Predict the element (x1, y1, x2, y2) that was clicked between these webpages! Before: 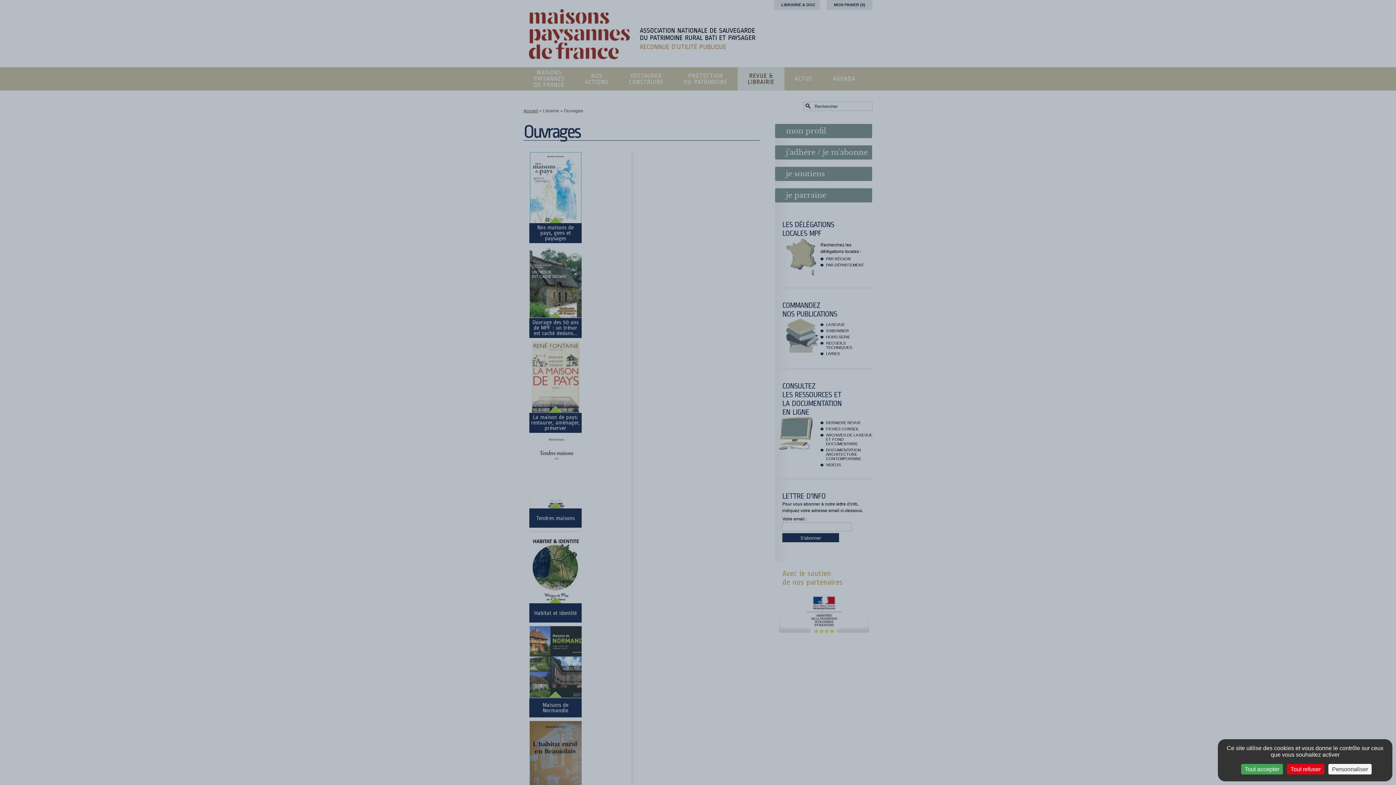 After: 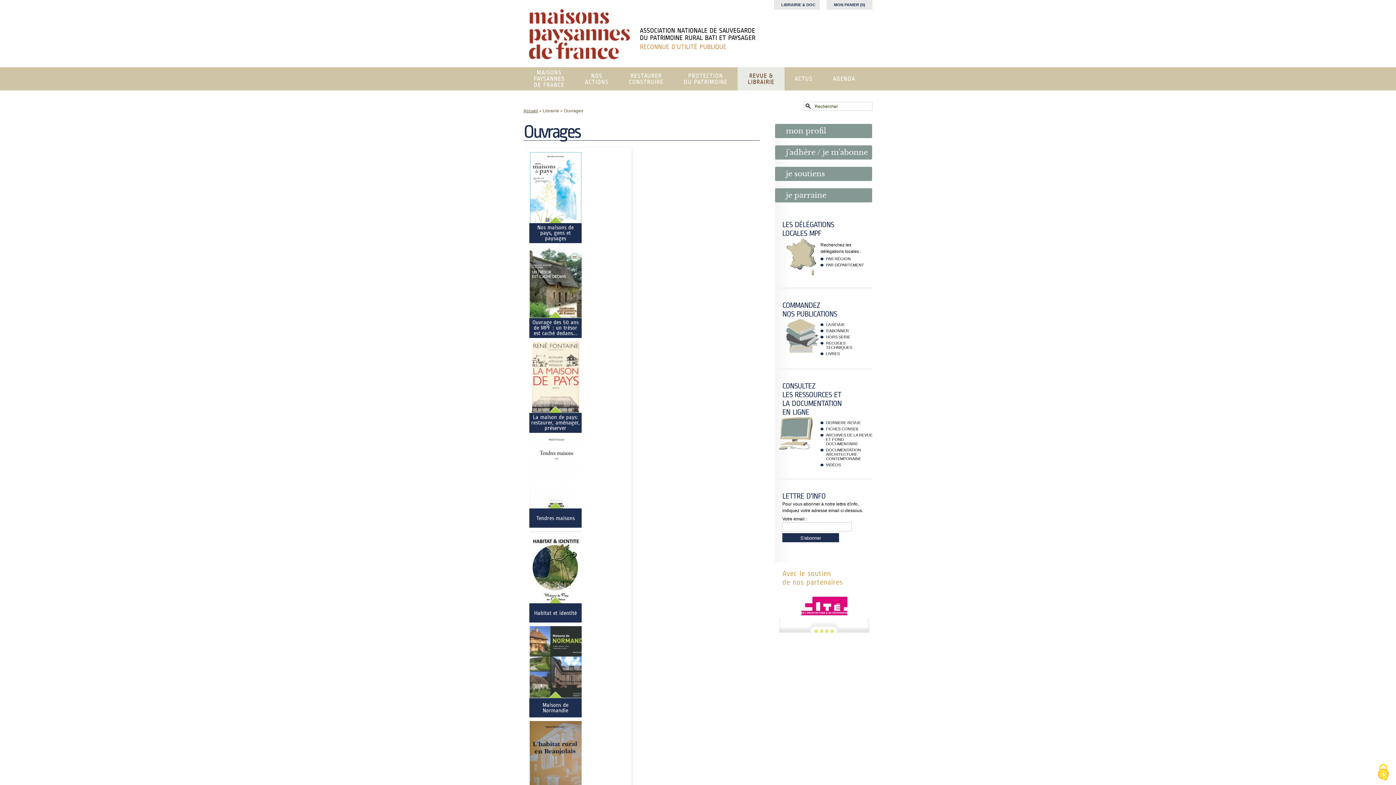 Action: bbox: (1241, 764, 1283, 774) label: Cookies : Tout accepter